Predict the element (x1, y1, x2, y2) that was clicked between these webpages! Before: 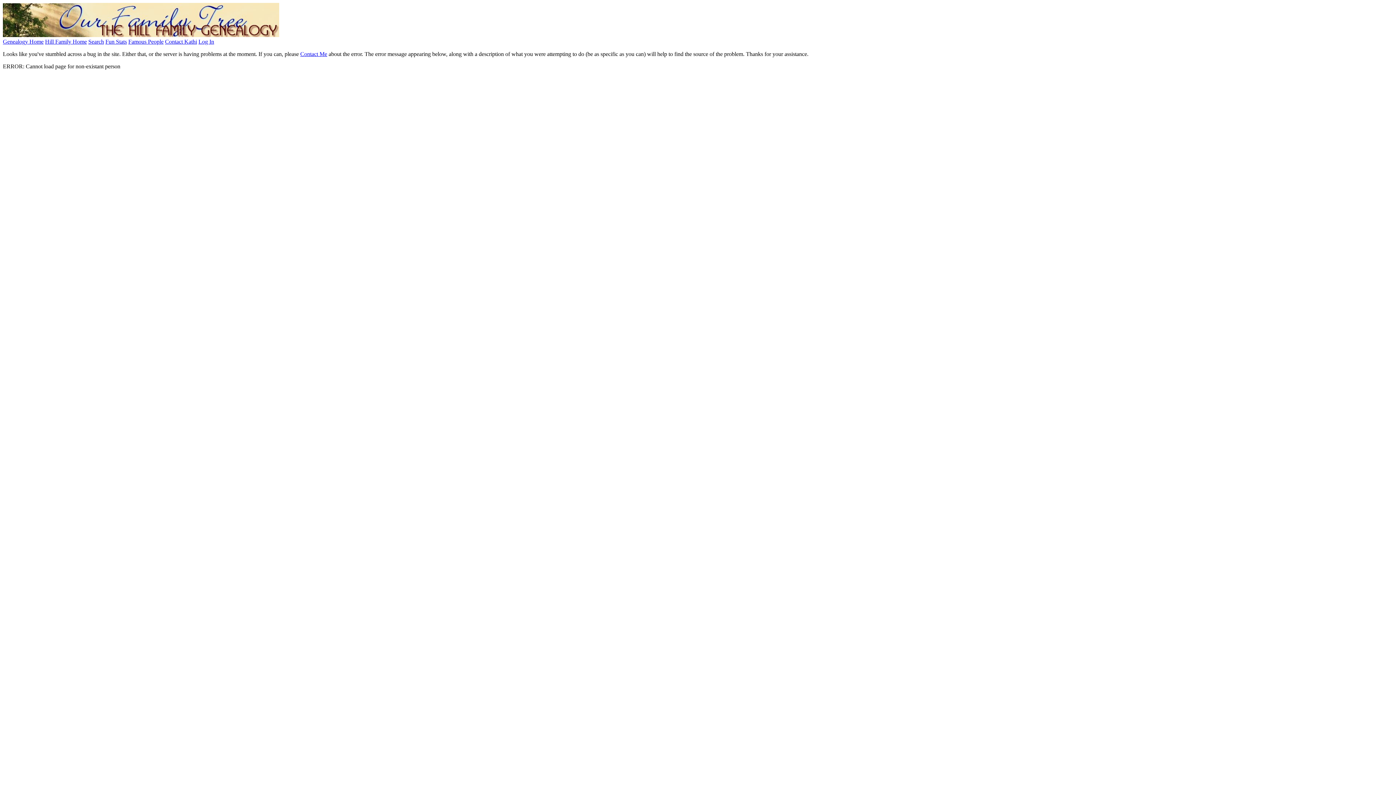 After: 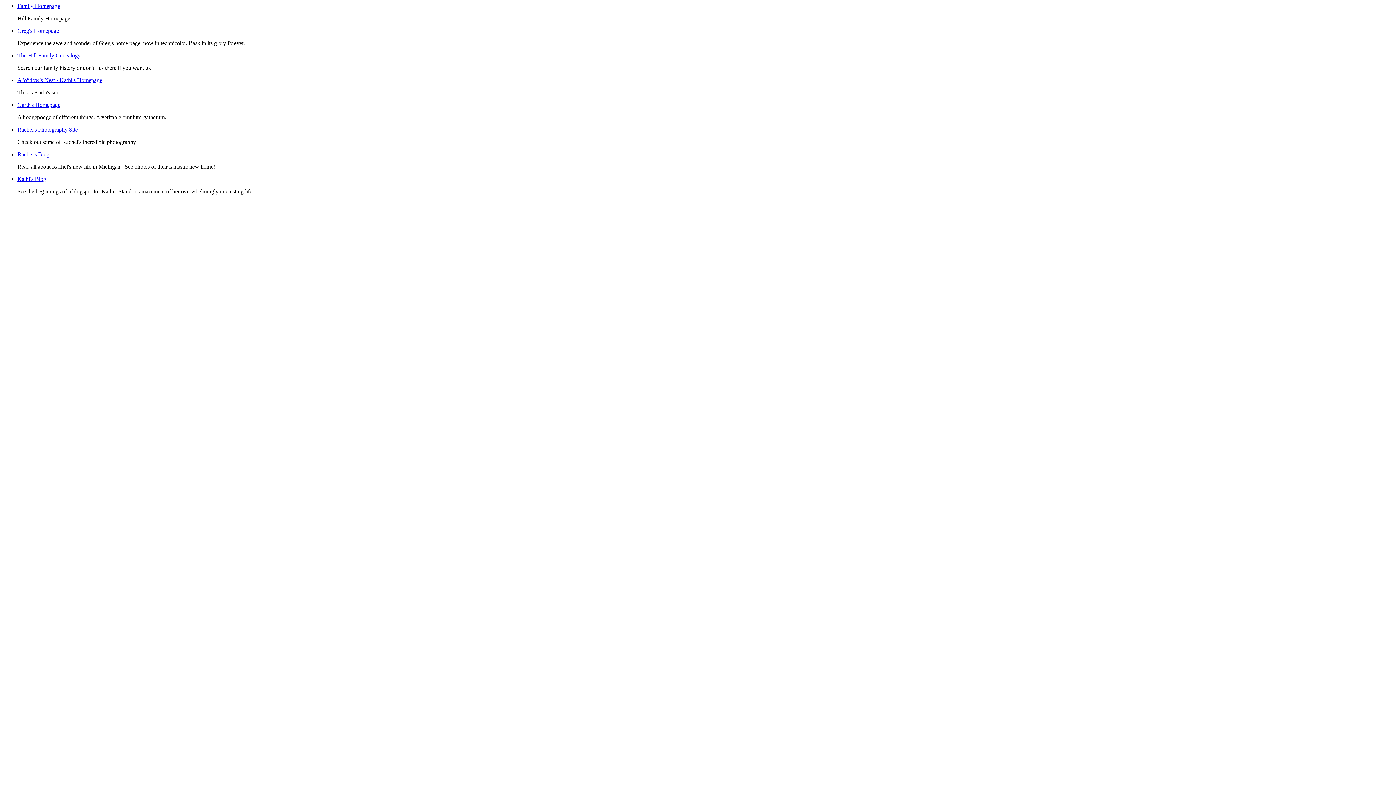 Action: label: Hill Family Home bbox: (45, 38, 86, 44)